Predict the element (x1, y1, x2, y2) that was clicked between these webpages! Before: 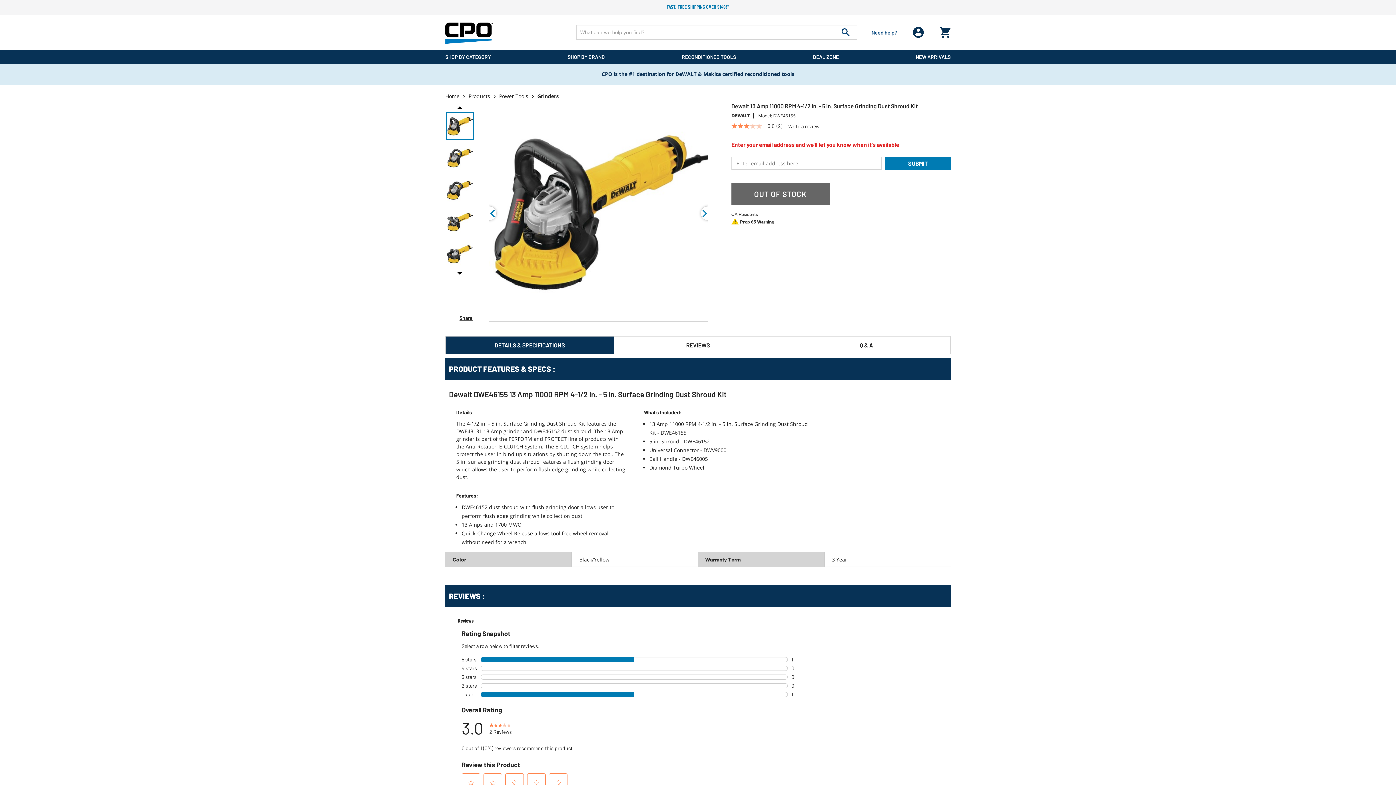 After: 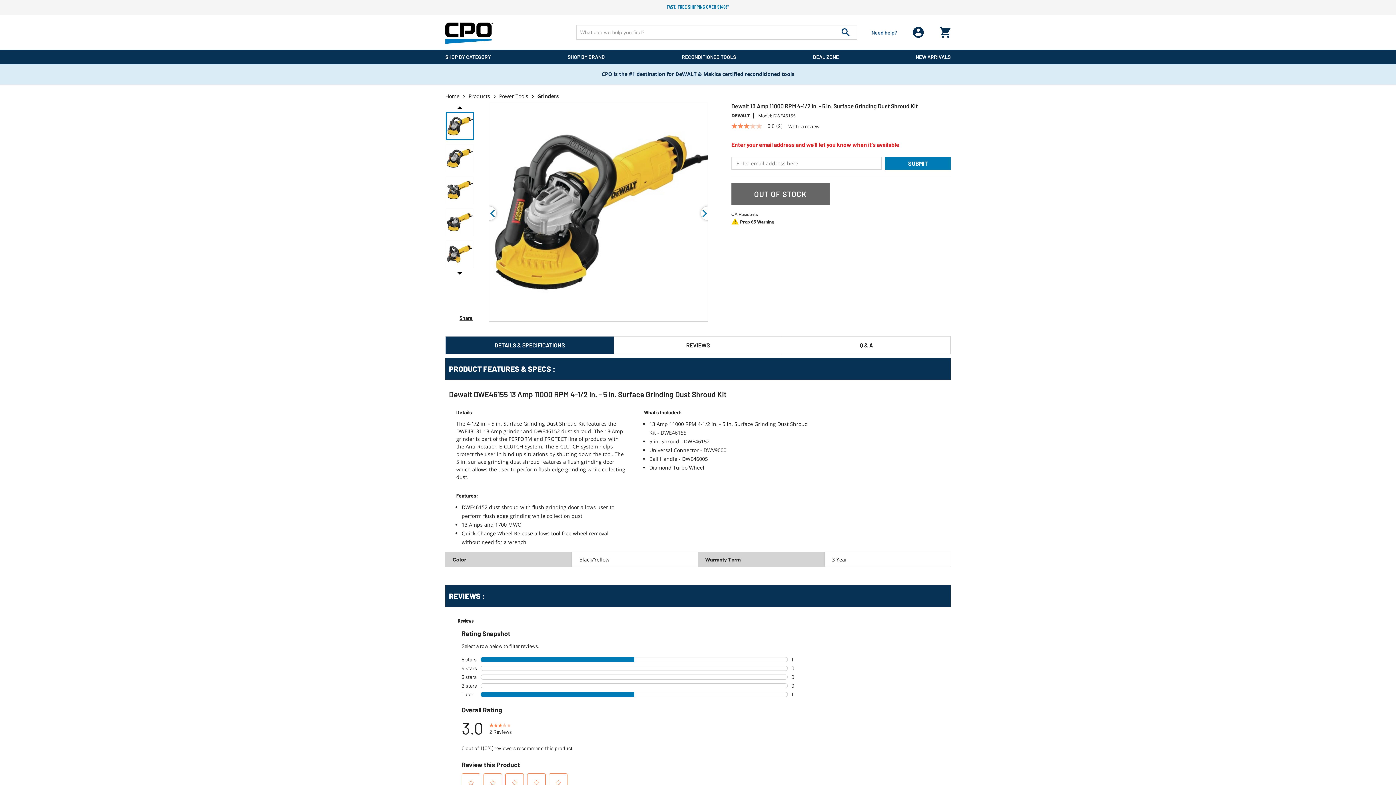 Action: label: Next bbox: (445, 268, 474, 277)